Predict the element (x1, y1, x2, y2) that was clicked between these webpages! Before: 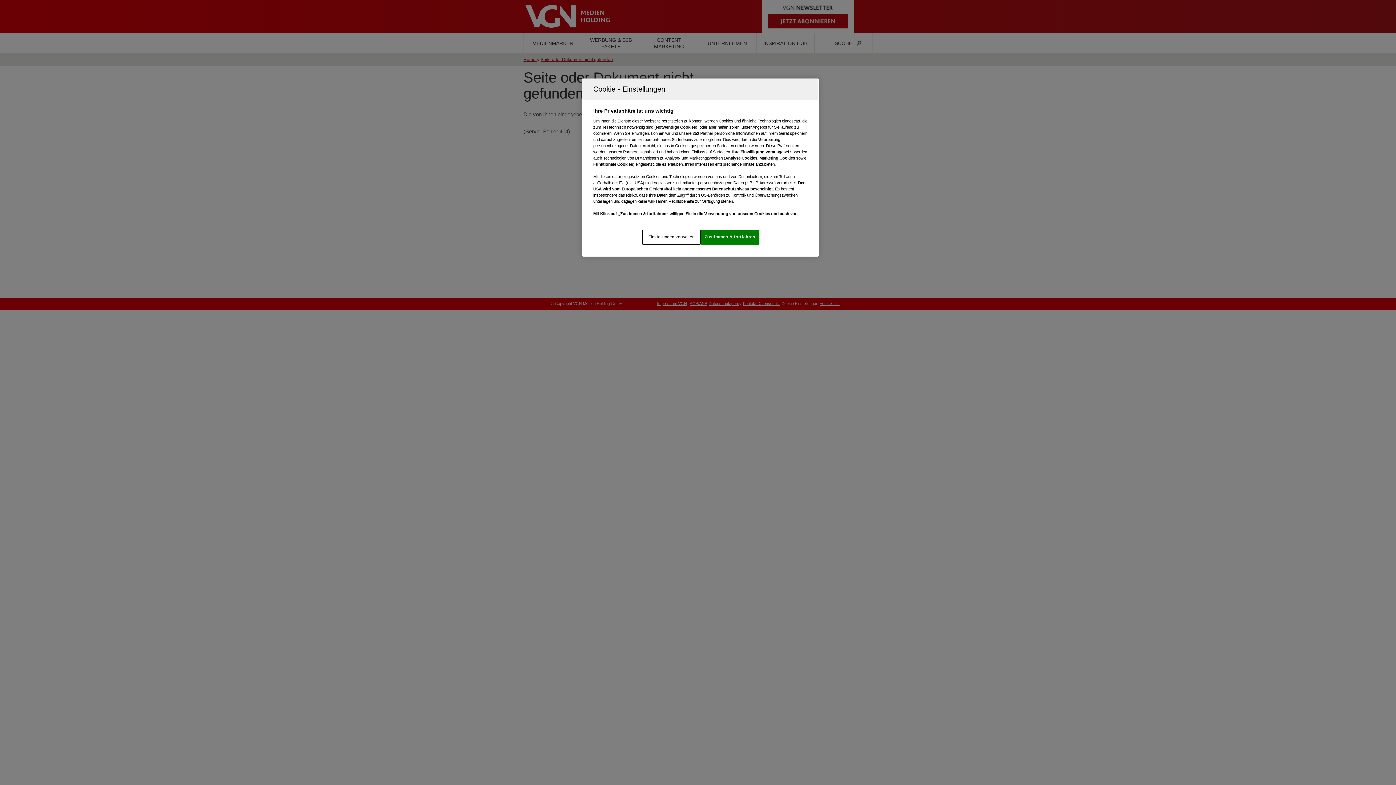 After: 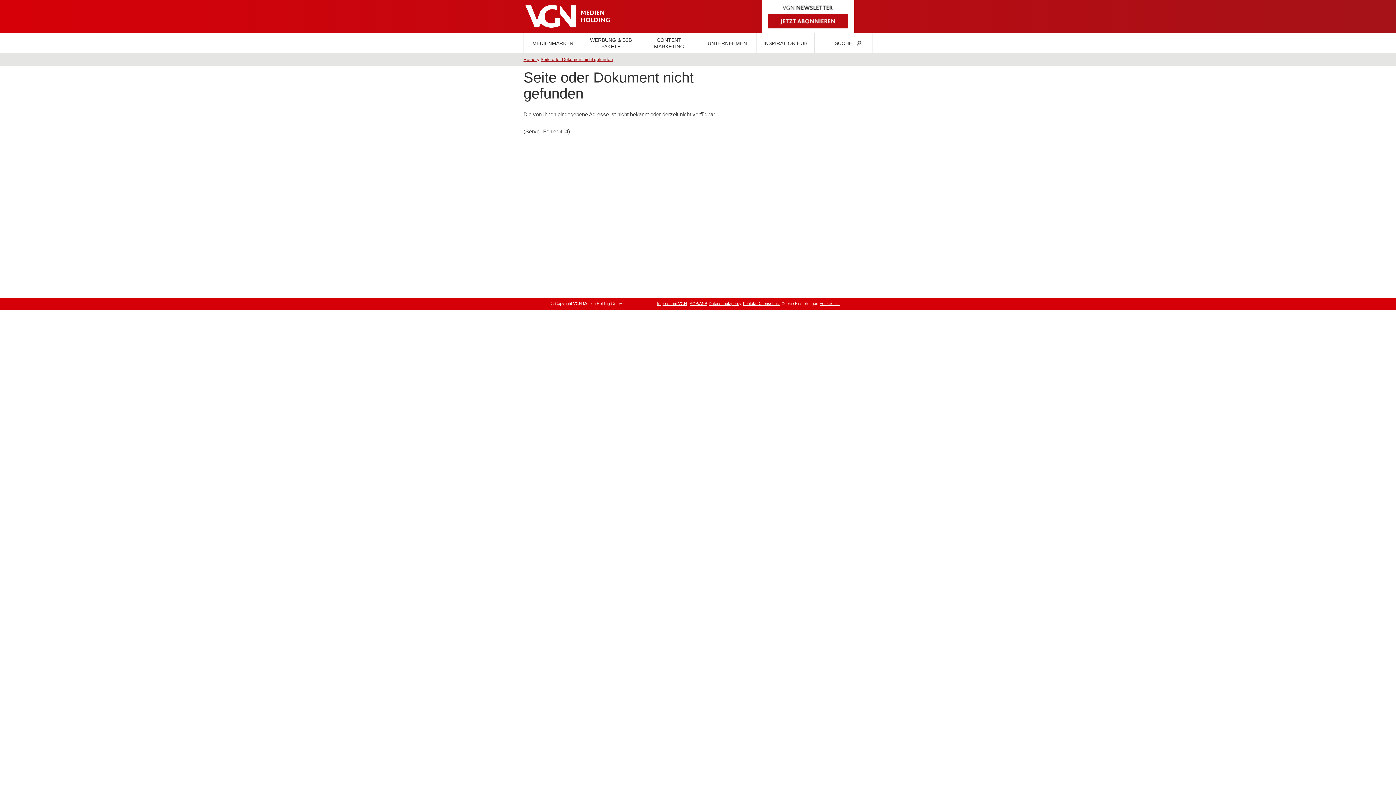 Action: bbox: (700, 229, 759, 244) label: Zustimmen & fortfahren